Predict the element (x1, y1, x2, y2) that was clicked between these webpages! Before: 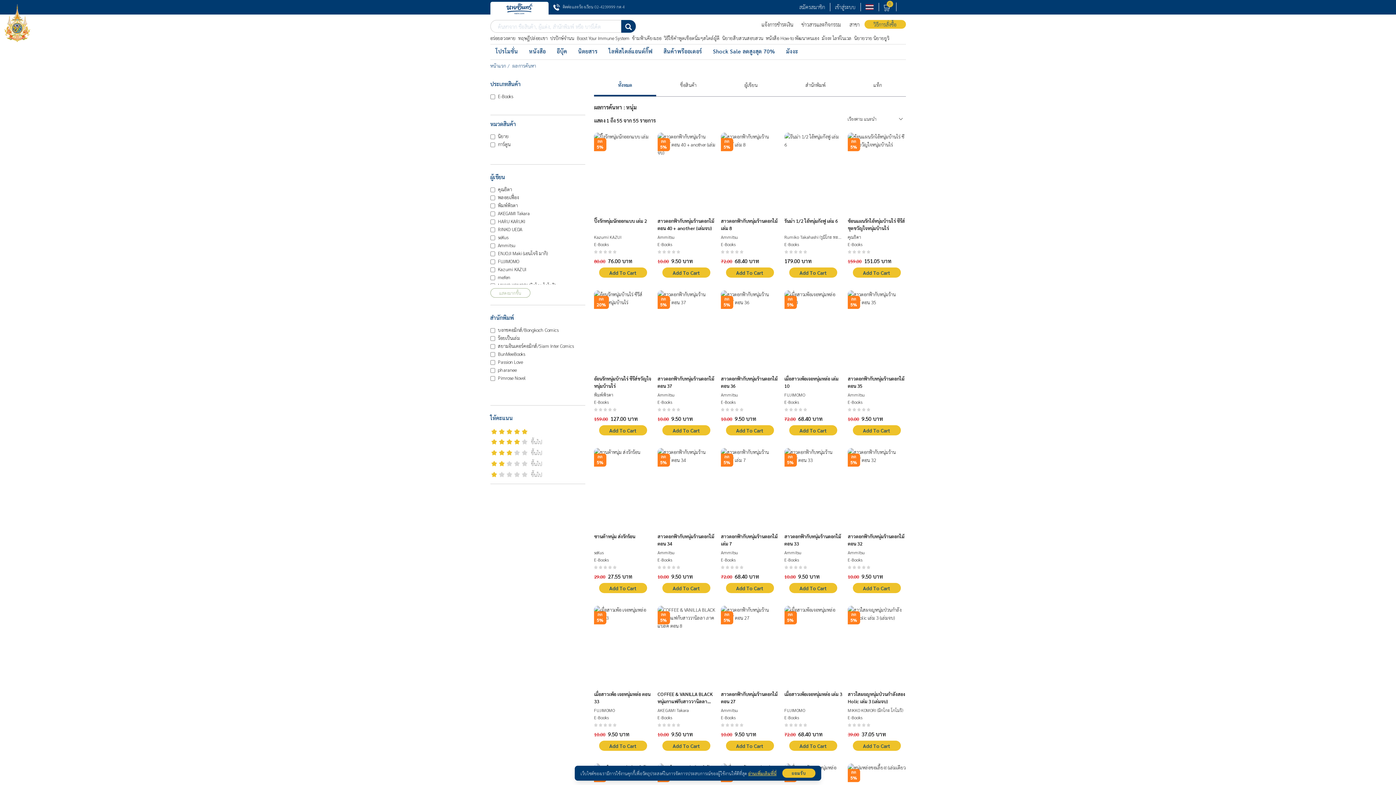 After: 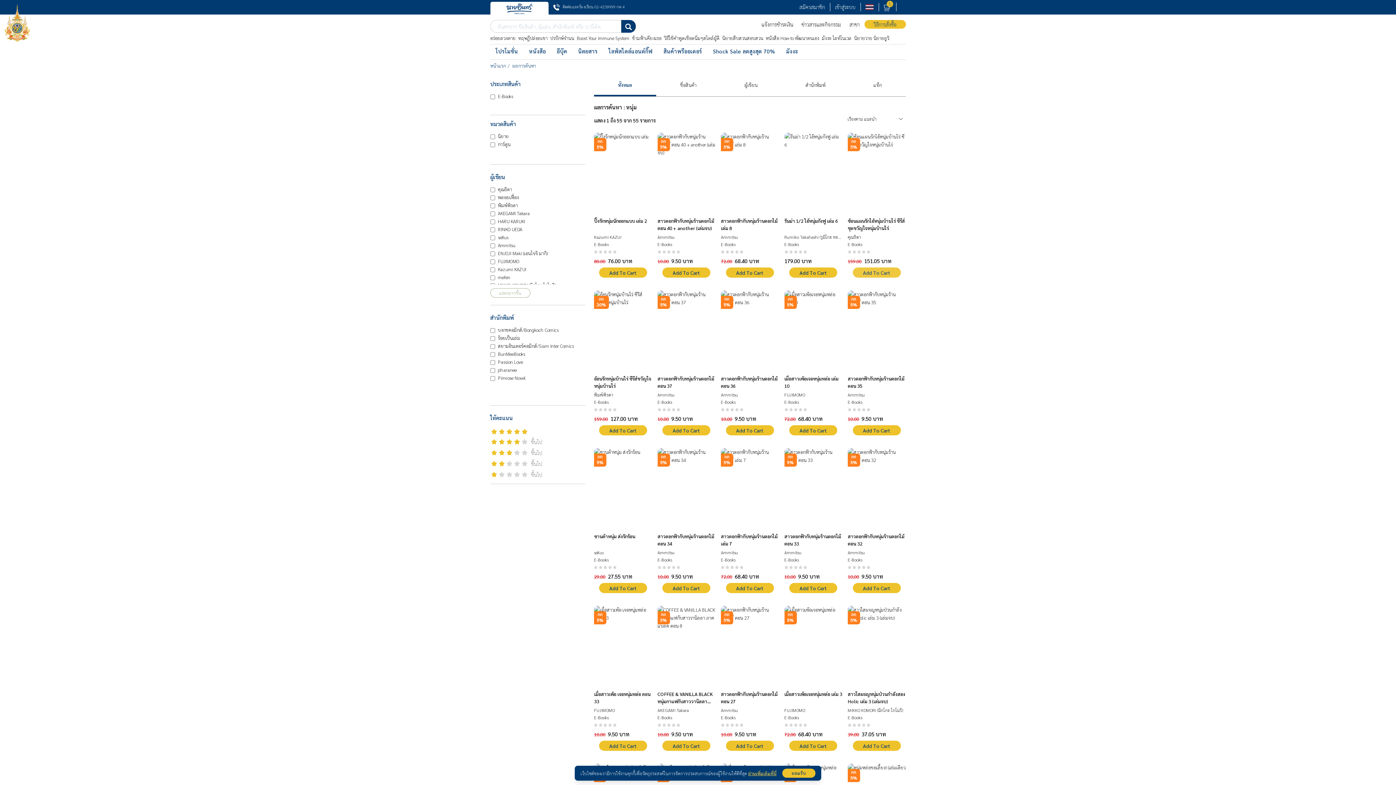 Action: label: Add To Cart bbox: (852, 267, 900, 277)